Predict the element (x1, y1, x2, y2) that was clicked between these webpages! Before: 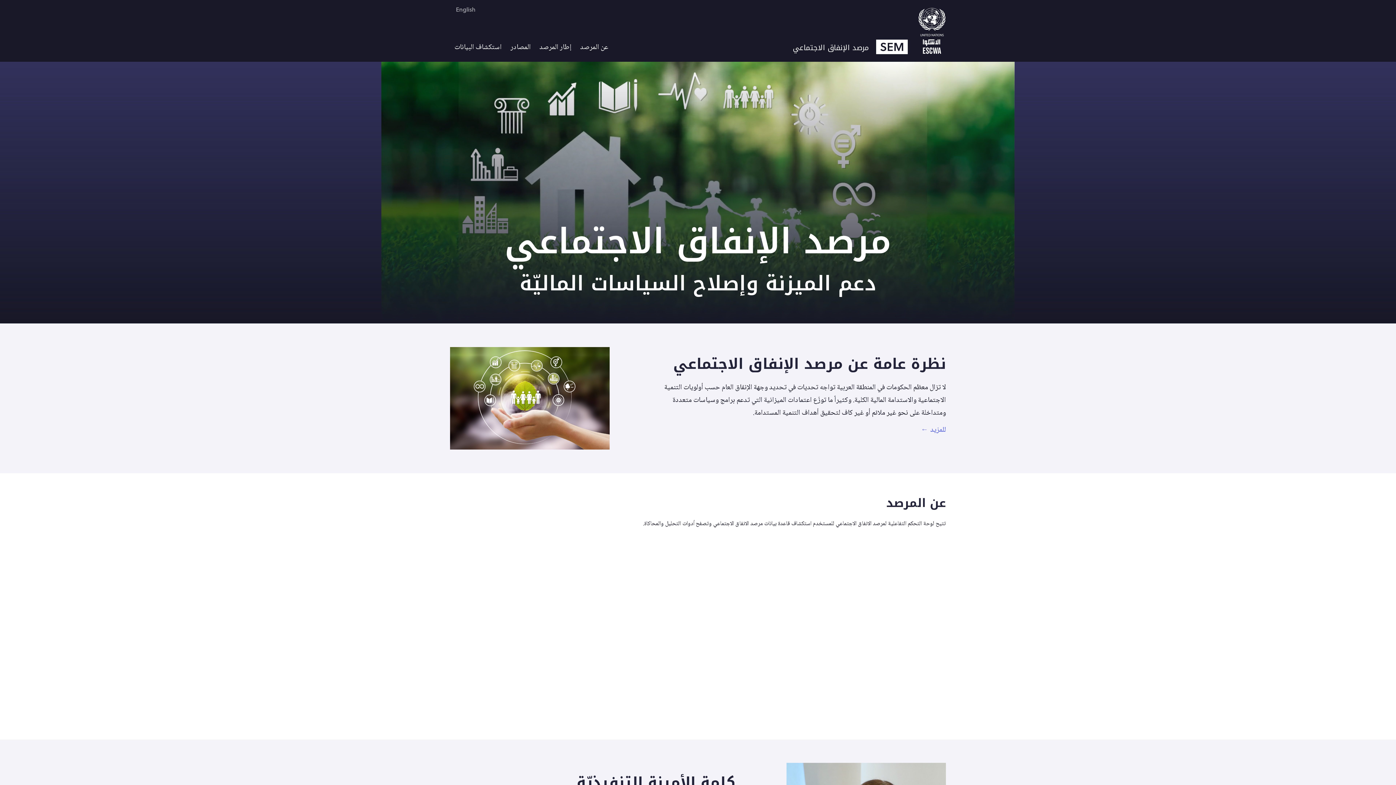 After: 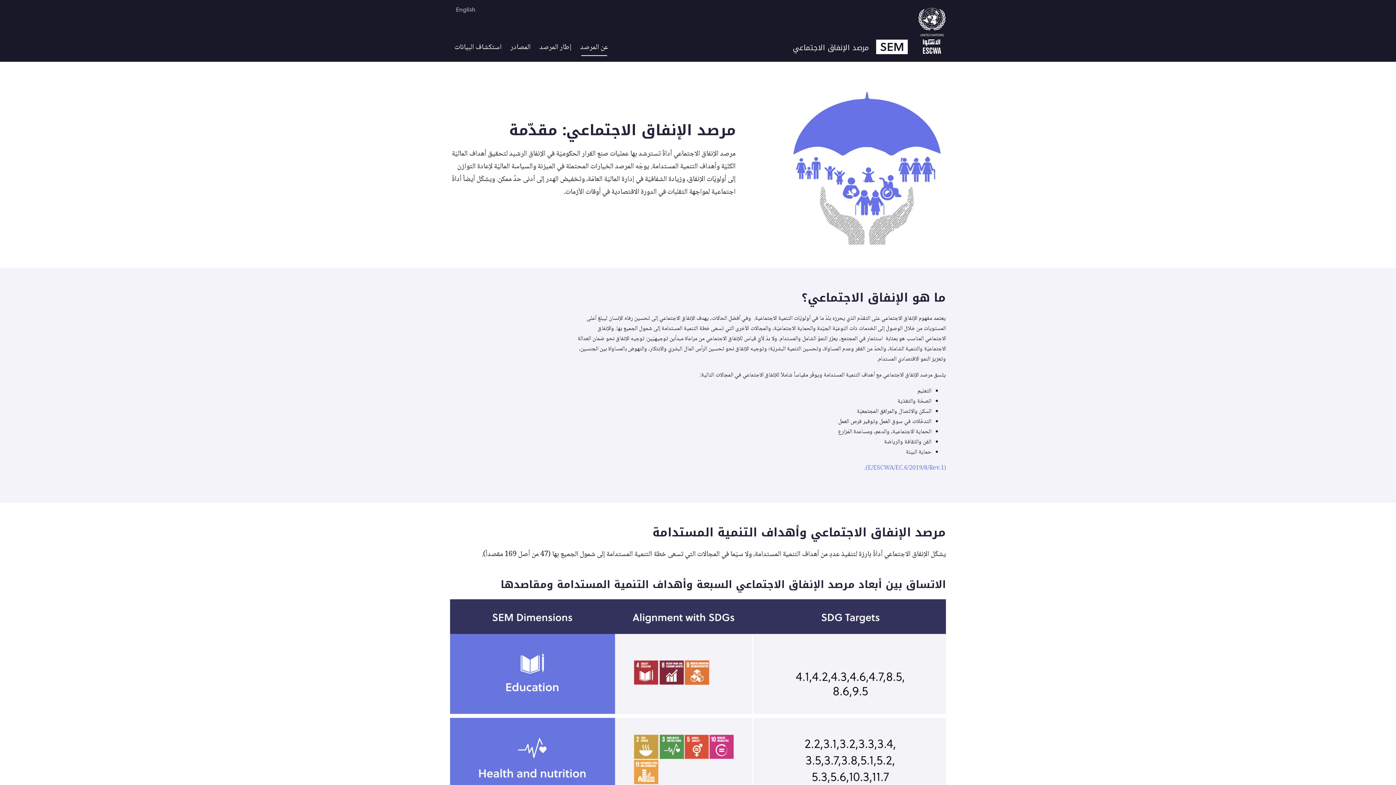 Action: bbox: (921, 424, 946, 436) label: للمزيد